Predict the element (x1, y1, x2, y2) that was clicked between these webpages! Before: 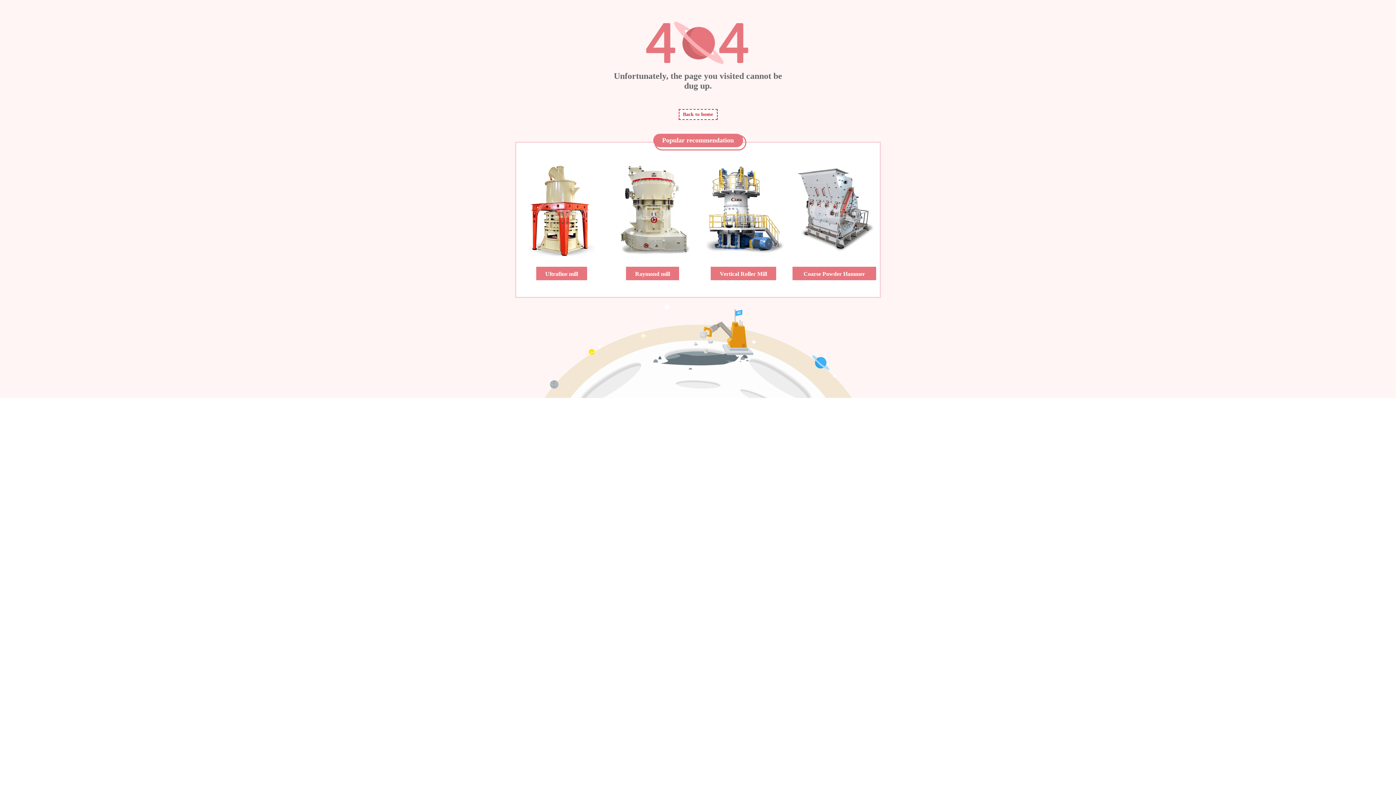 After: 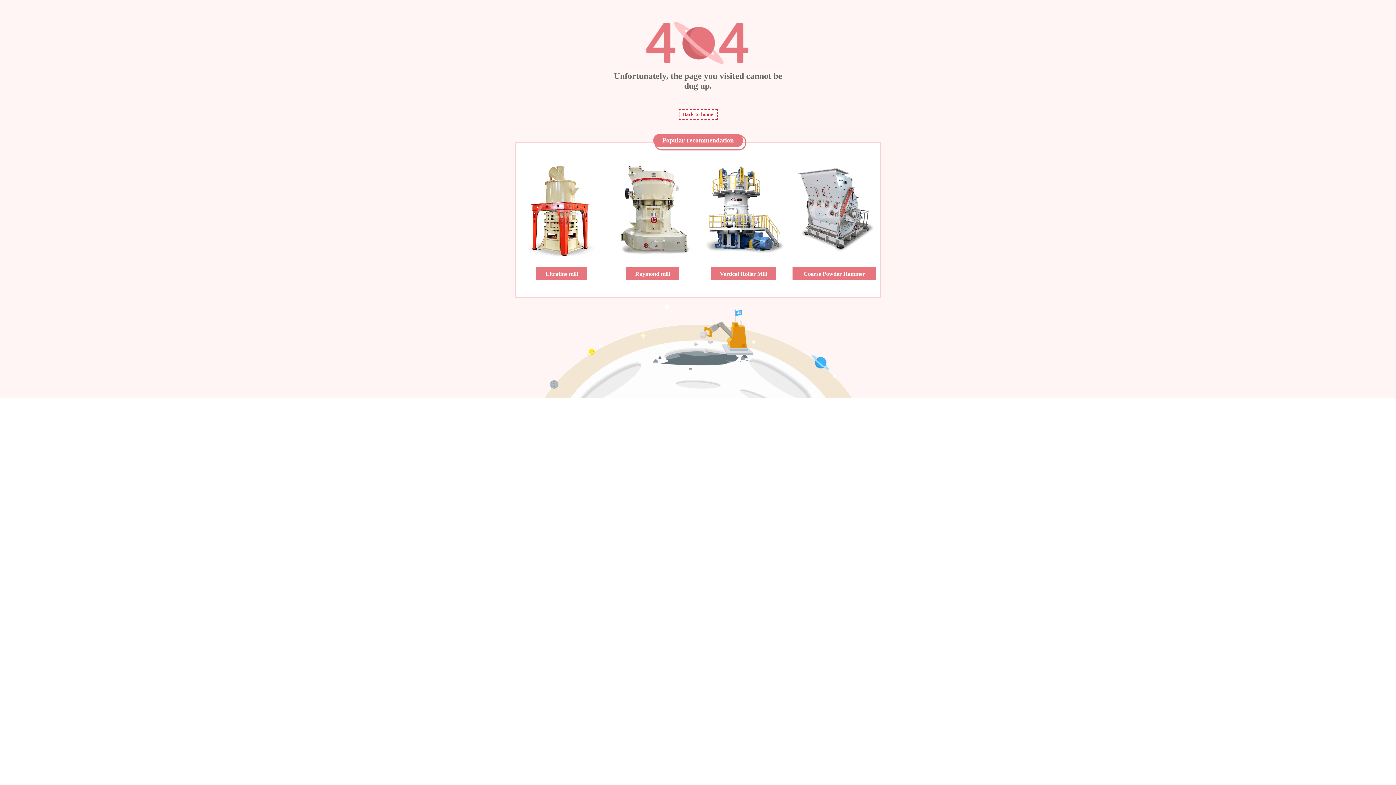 Action: label:  Coarse Powder Hammer Mill bbox: (789, 156, 880, 289)